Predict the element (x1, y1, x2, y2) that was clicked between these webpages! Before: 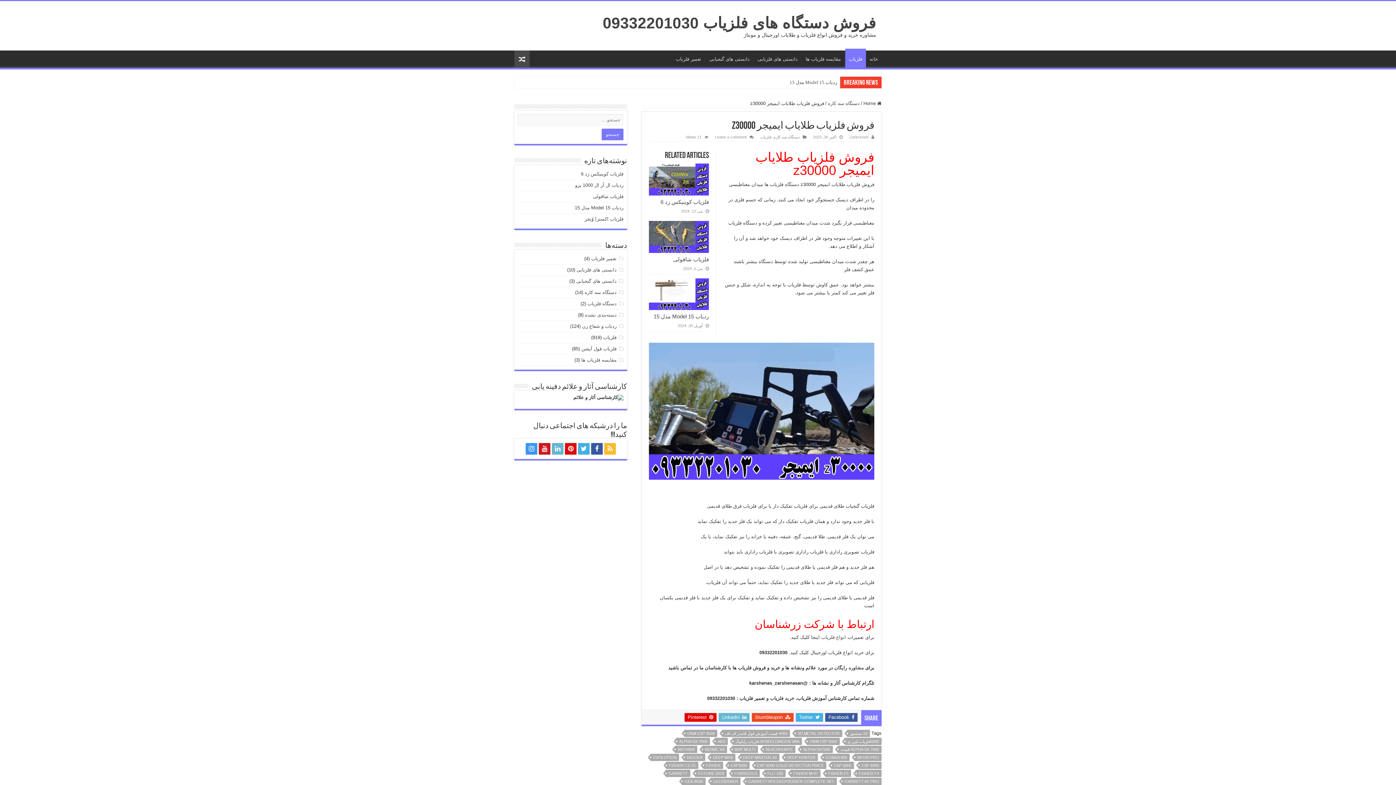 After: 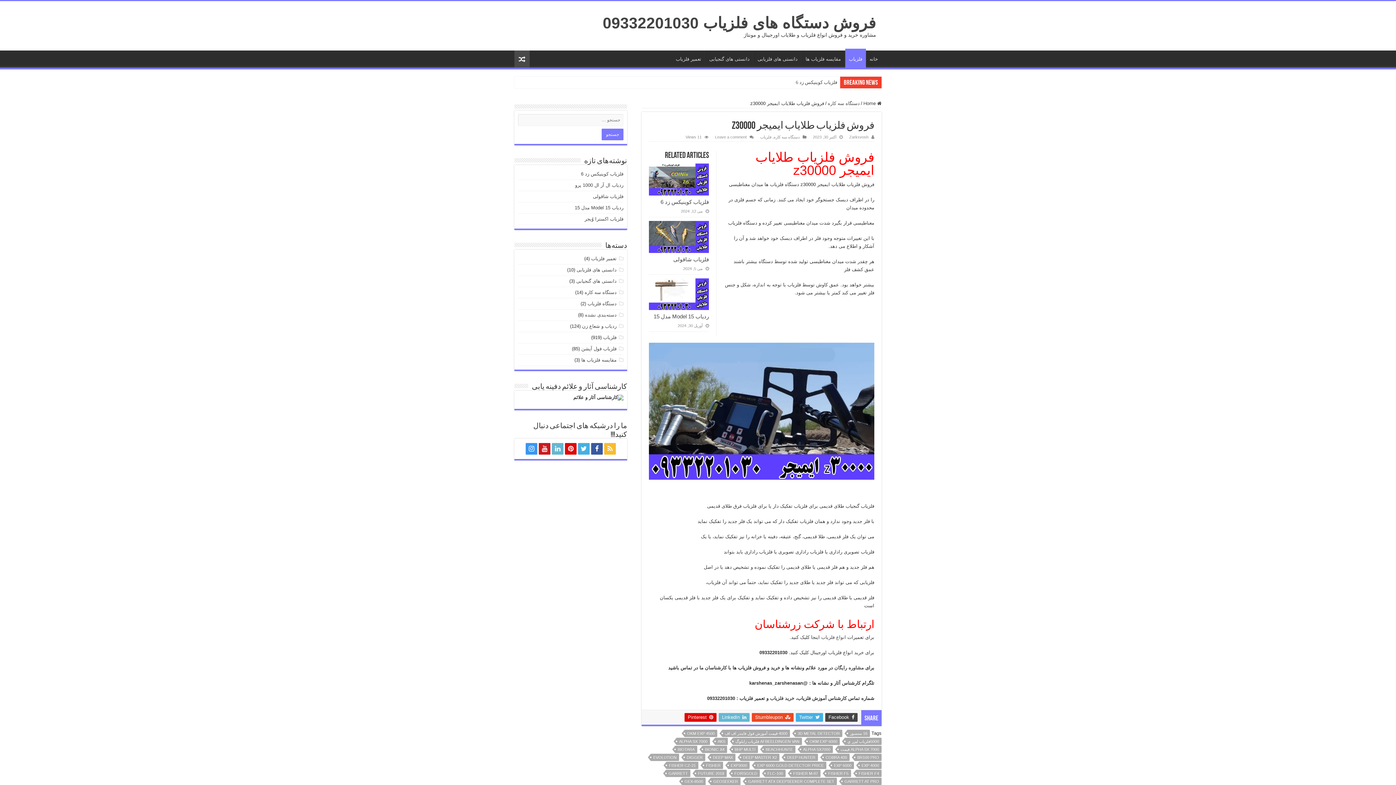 Action: label:  Facebook bbox: (825, 713, 857, 722)